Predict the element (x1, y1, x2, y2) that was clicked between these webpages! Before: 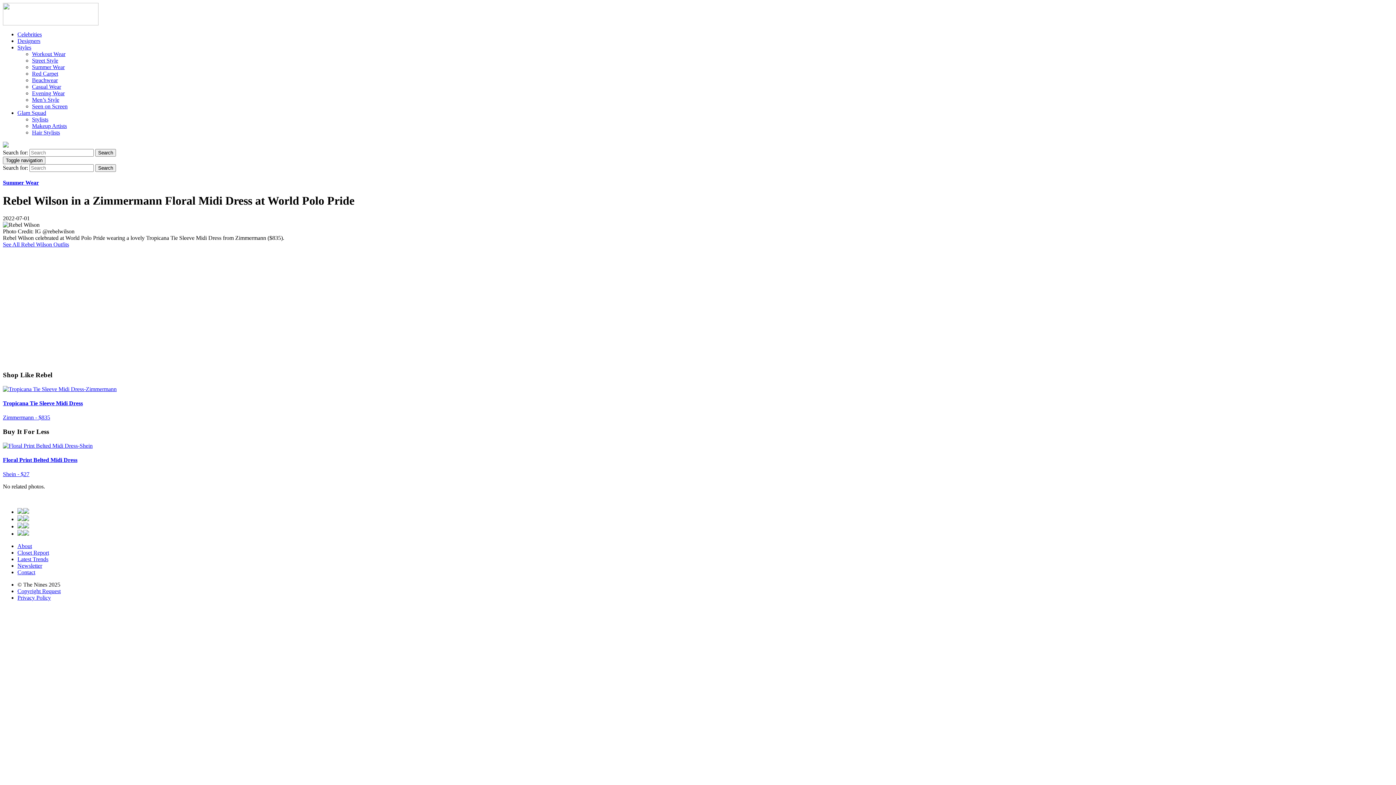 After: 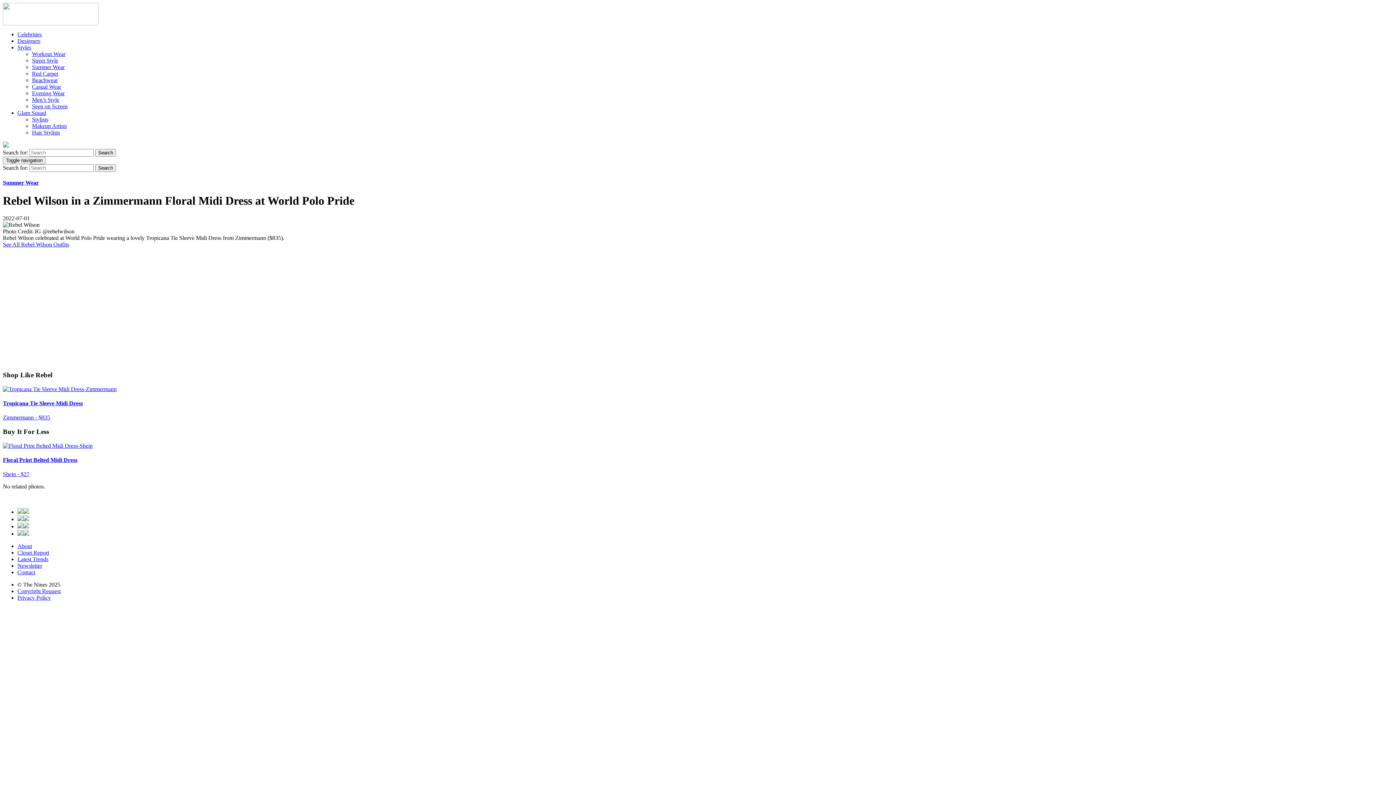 Action: bbox: (17, 109, 46, 116) label: Glam Squad